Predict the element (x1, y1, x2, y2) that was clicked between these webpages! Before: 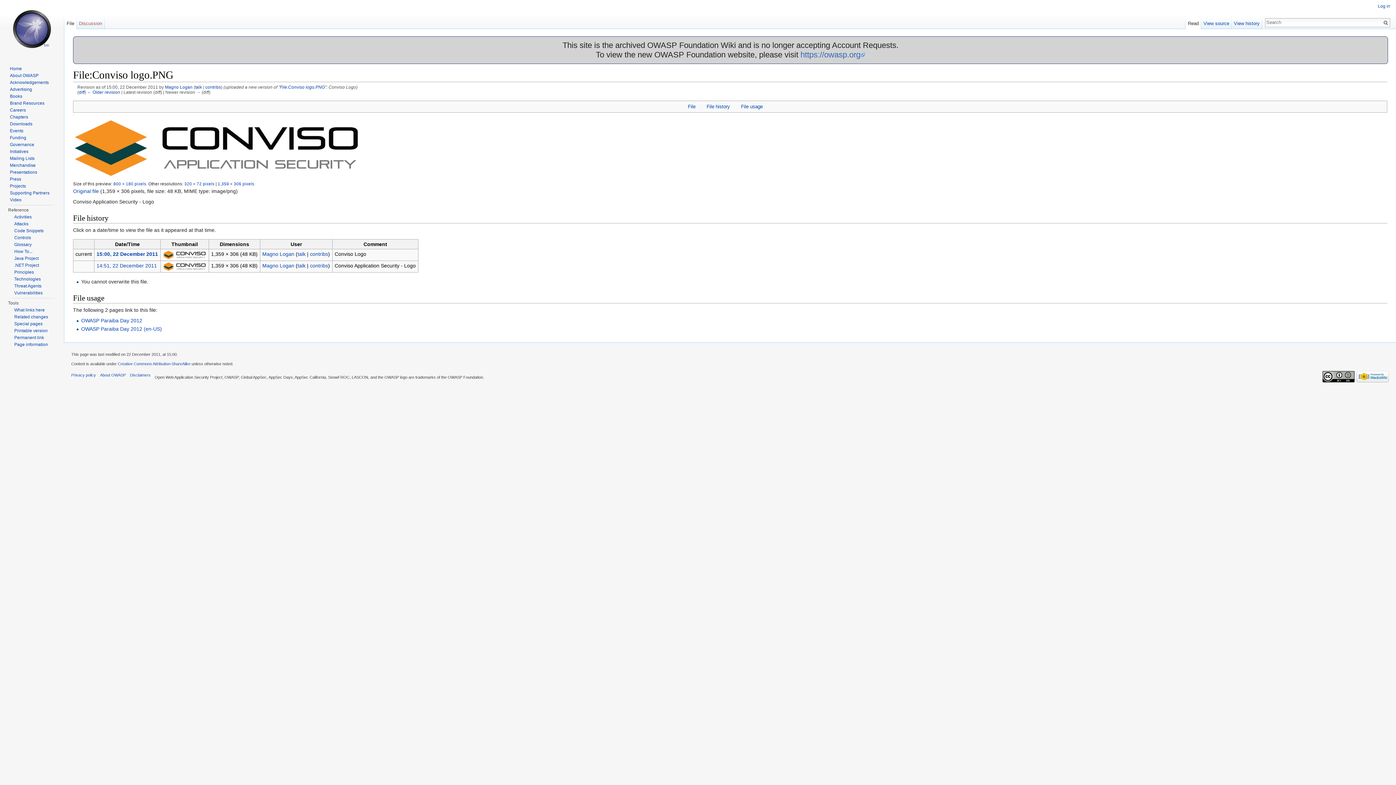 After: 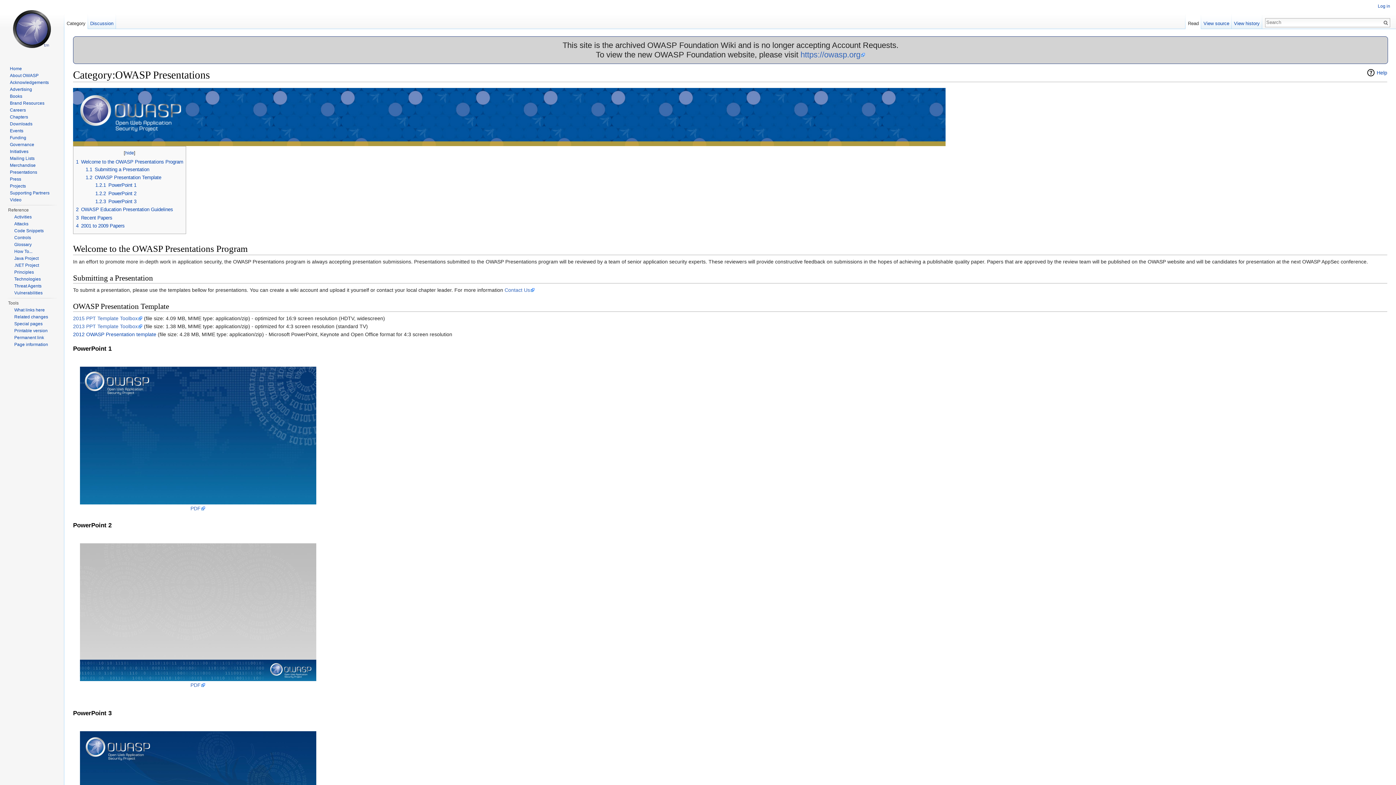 Action: label: Presentations bbox: (9, 169, 37, 174)